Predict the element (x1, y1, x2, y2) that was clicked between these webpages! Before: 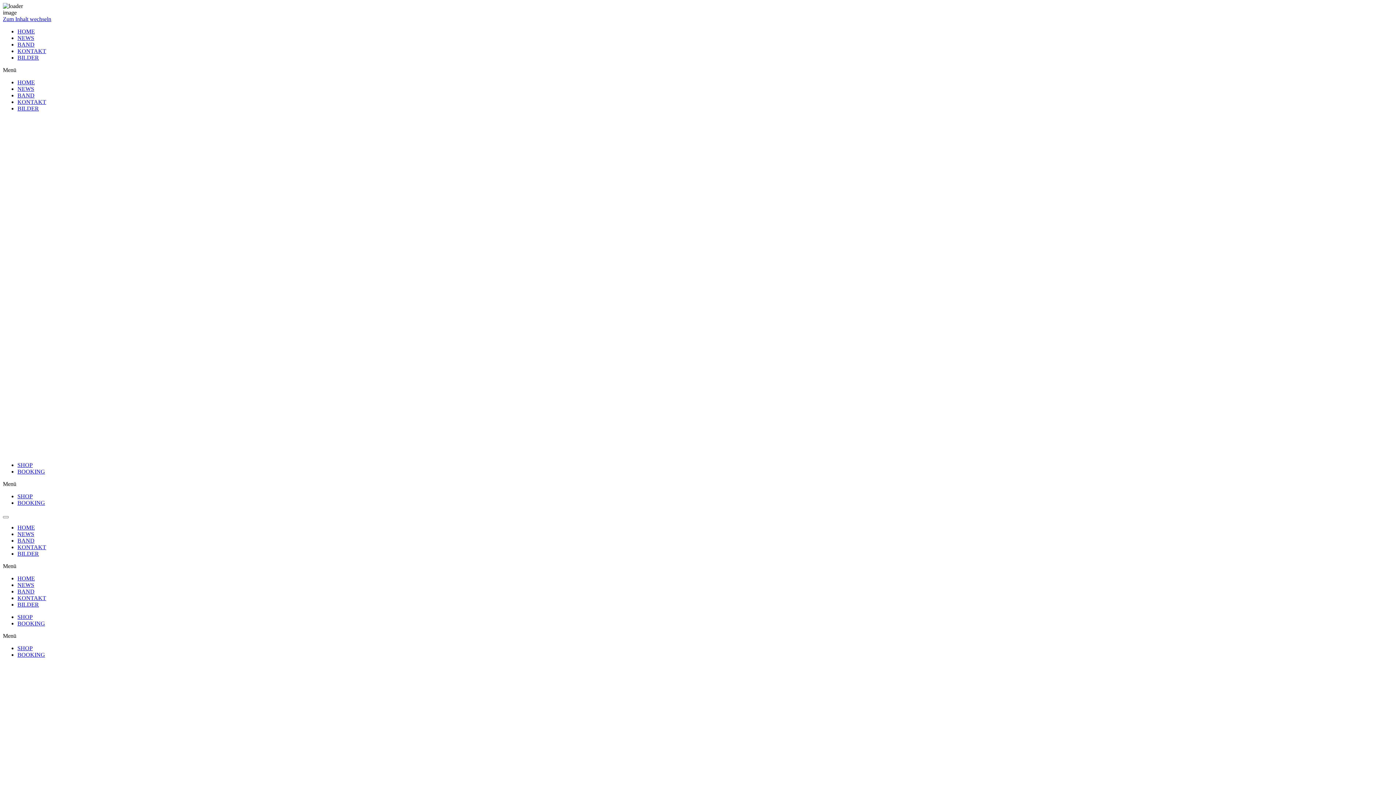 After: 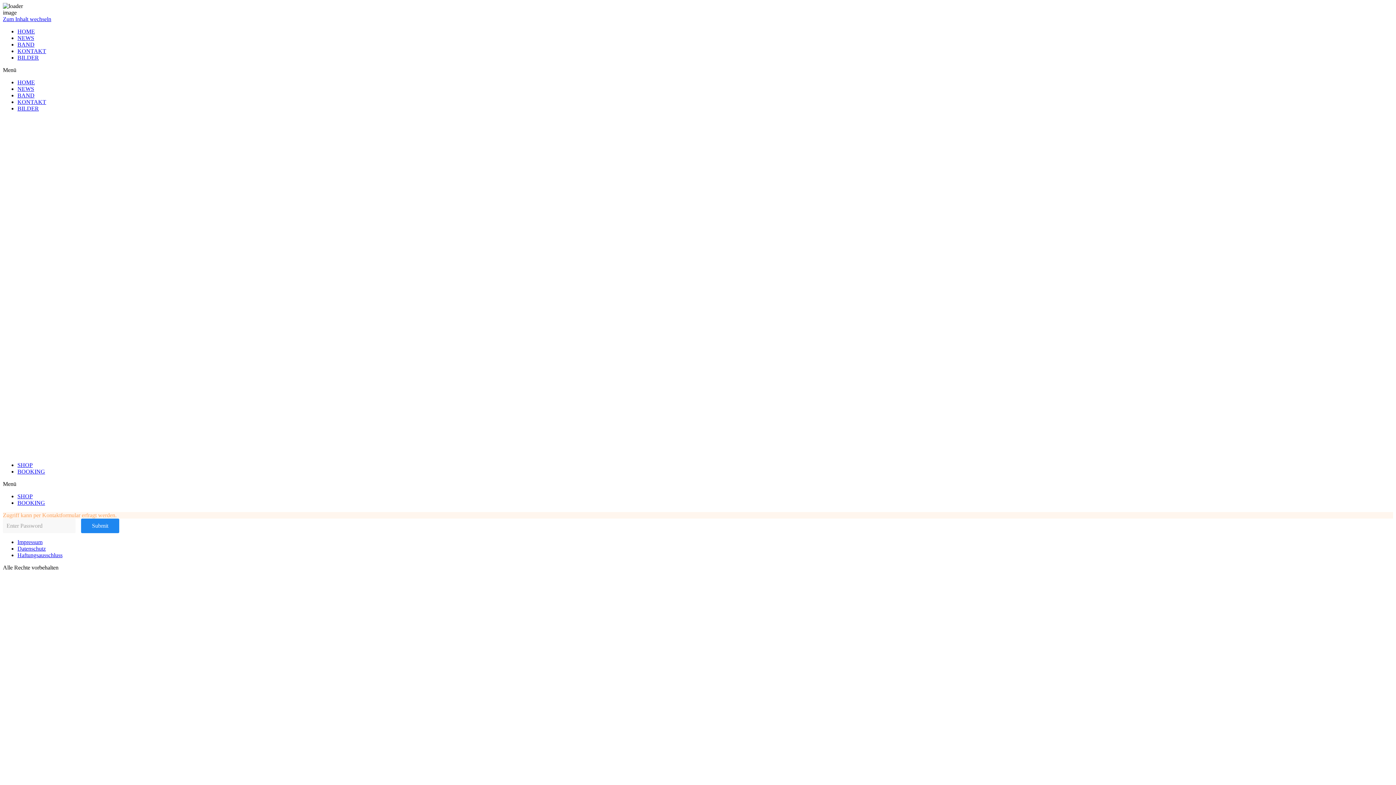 Action: label: BOOKING bbox: (17, 468, 45, 474)